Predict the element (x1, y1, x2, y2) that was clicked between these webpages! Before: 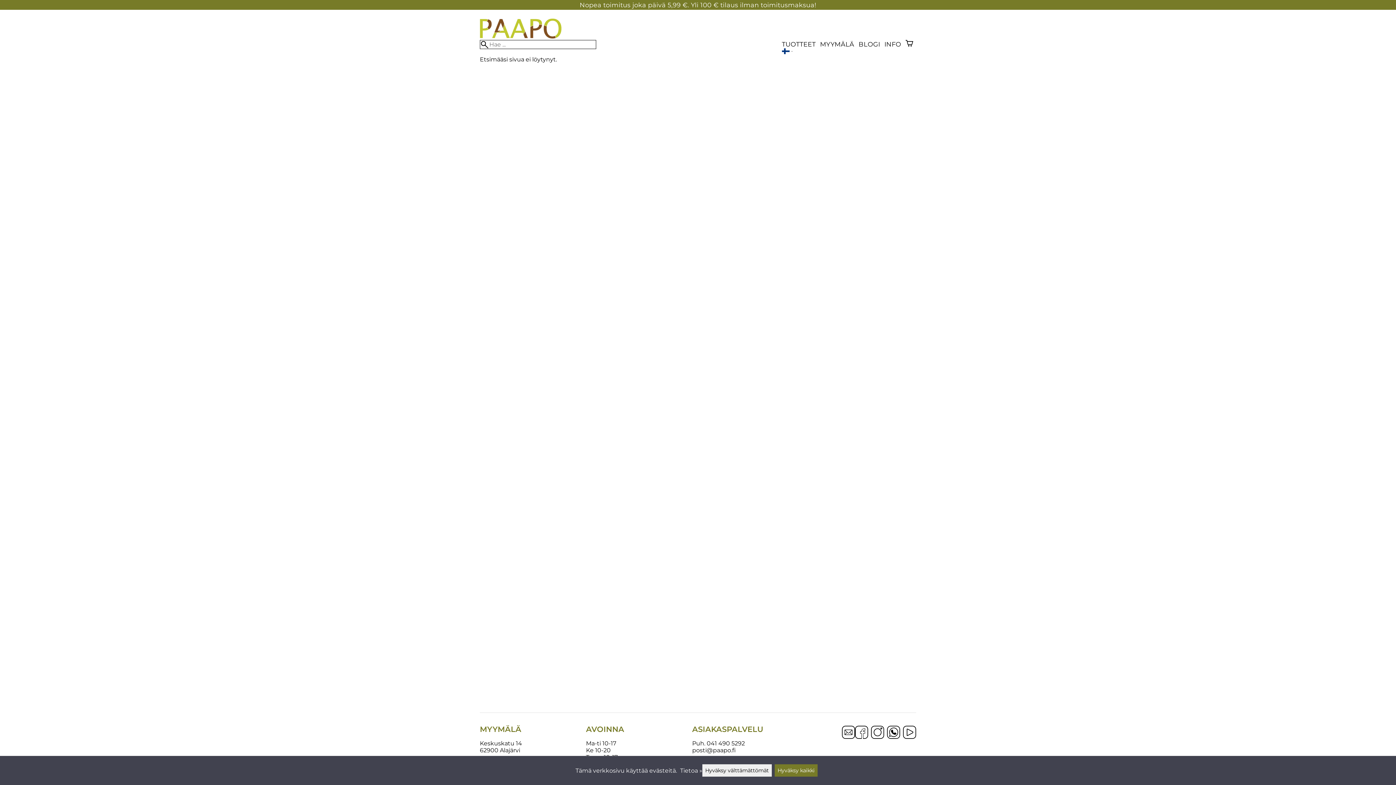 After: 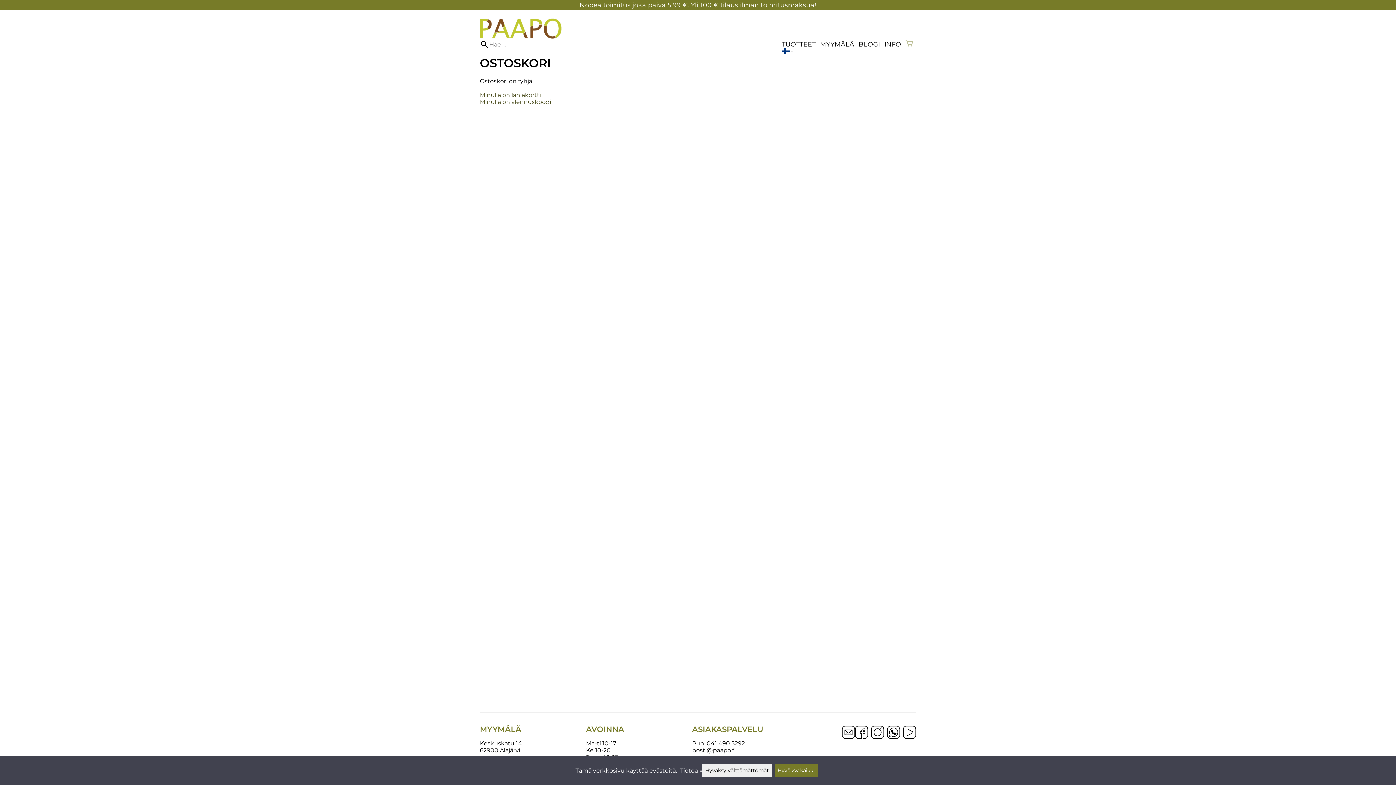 Action: bbox: (905, 40, 913, 47) label: Ostoskori